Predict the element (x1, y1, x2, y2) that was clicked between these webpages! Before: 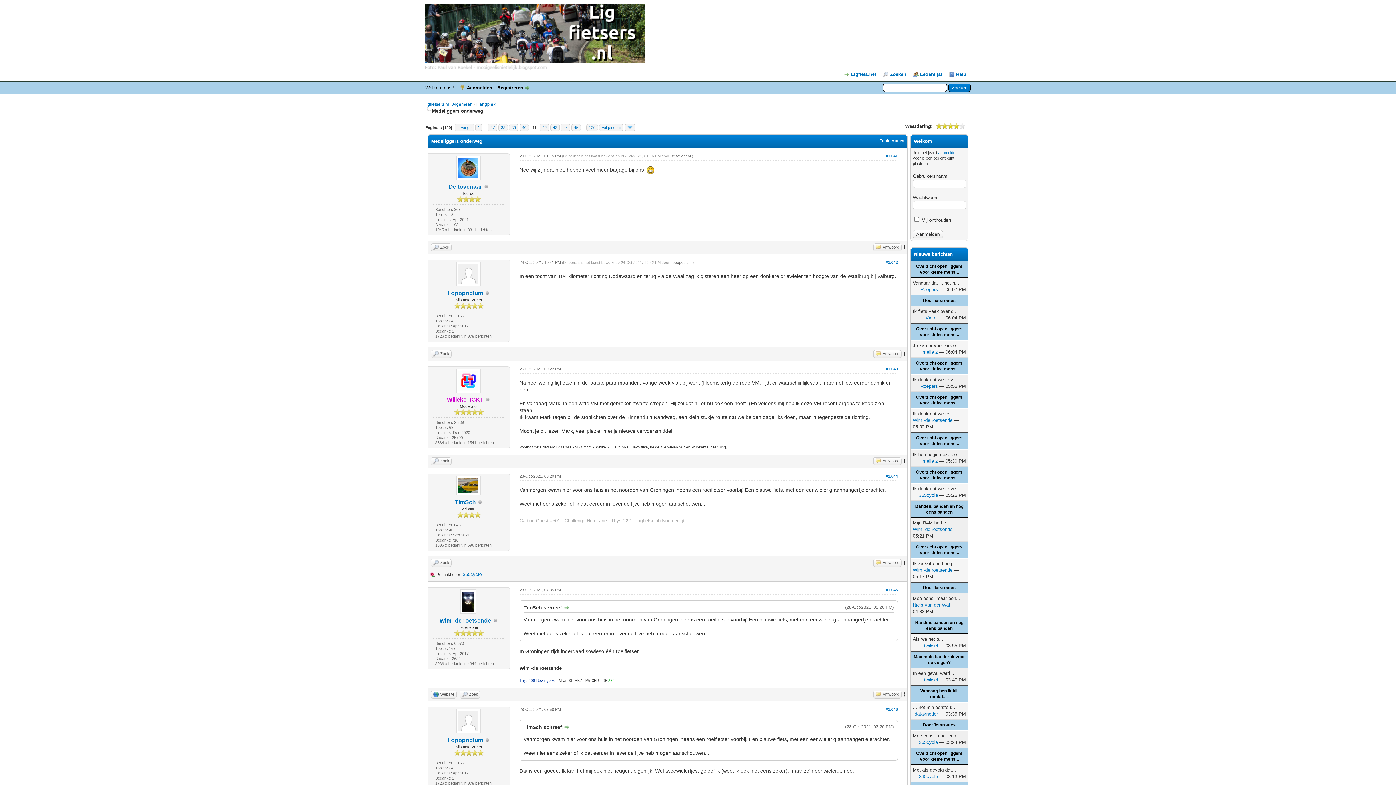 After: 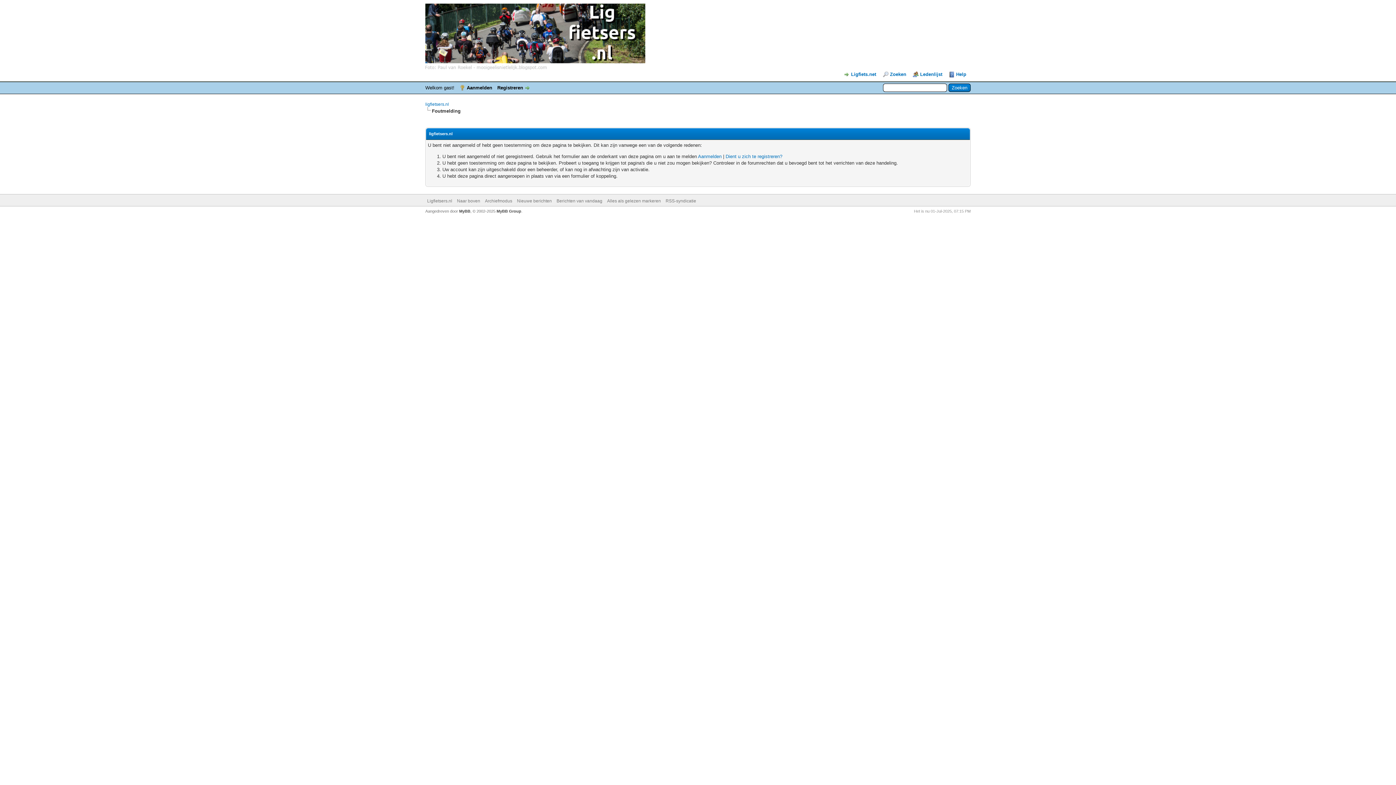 Action: label: 365cycle bbox: (919, 740, 938, 745)